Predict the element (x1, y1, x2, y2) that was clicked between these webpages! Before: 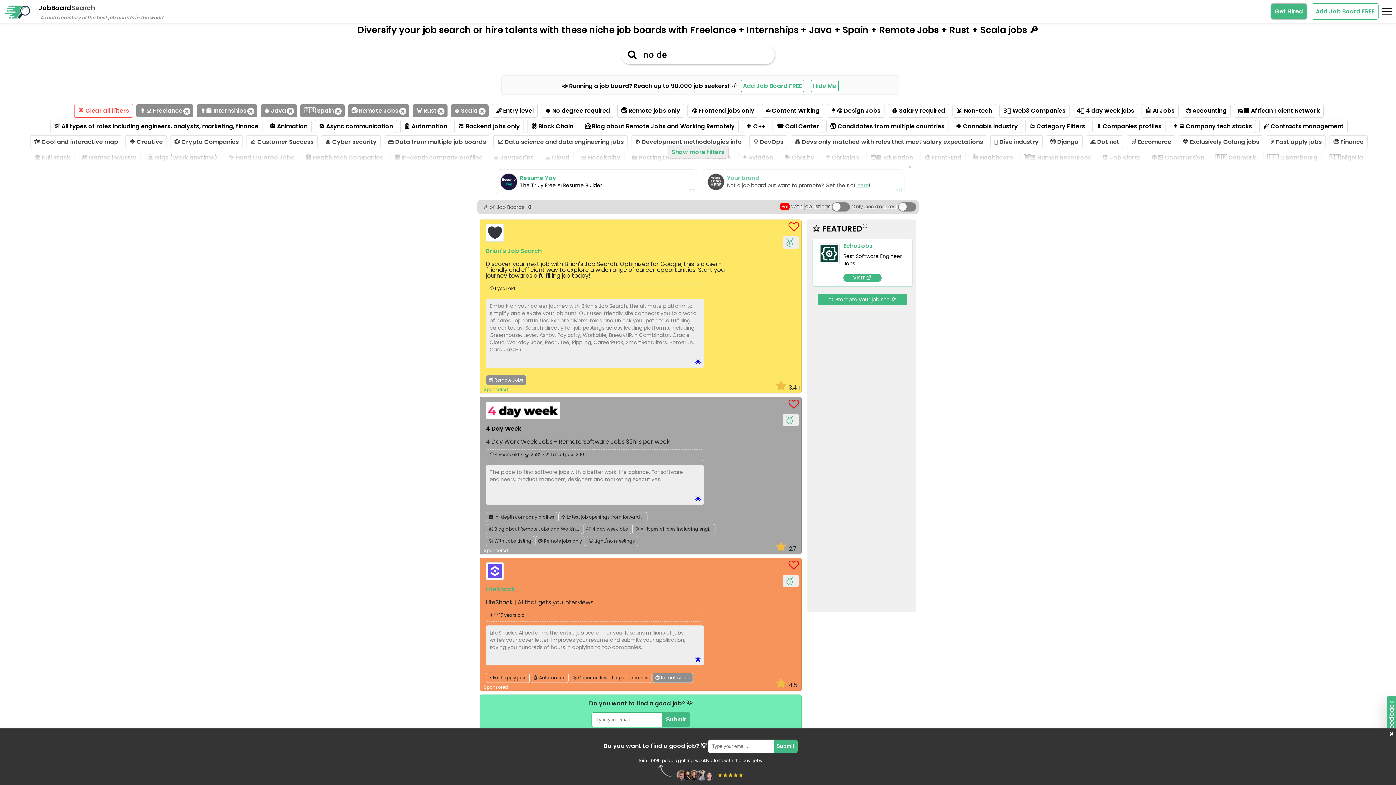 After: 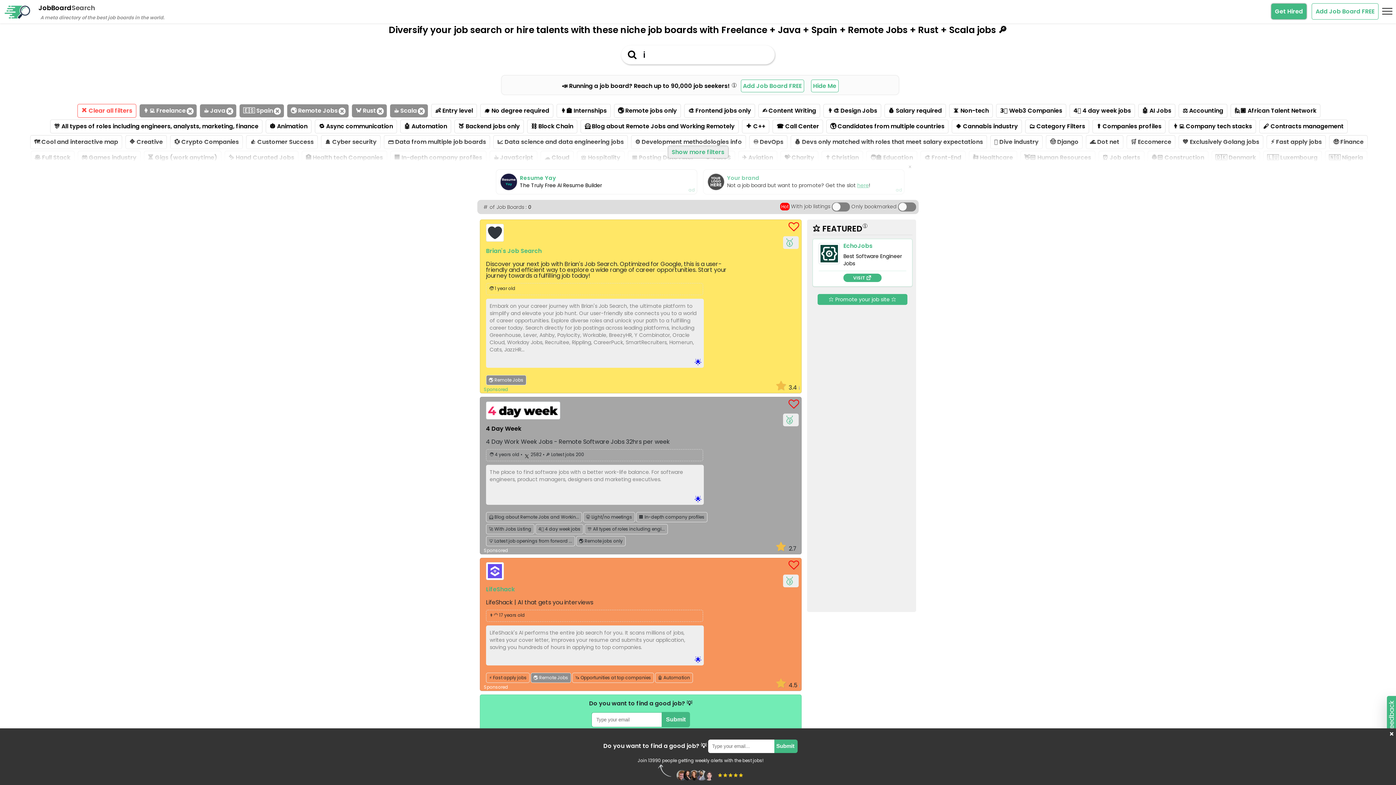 Action: bbox: (196, 104, 257, 117) label: 👩‍🏫 Internships